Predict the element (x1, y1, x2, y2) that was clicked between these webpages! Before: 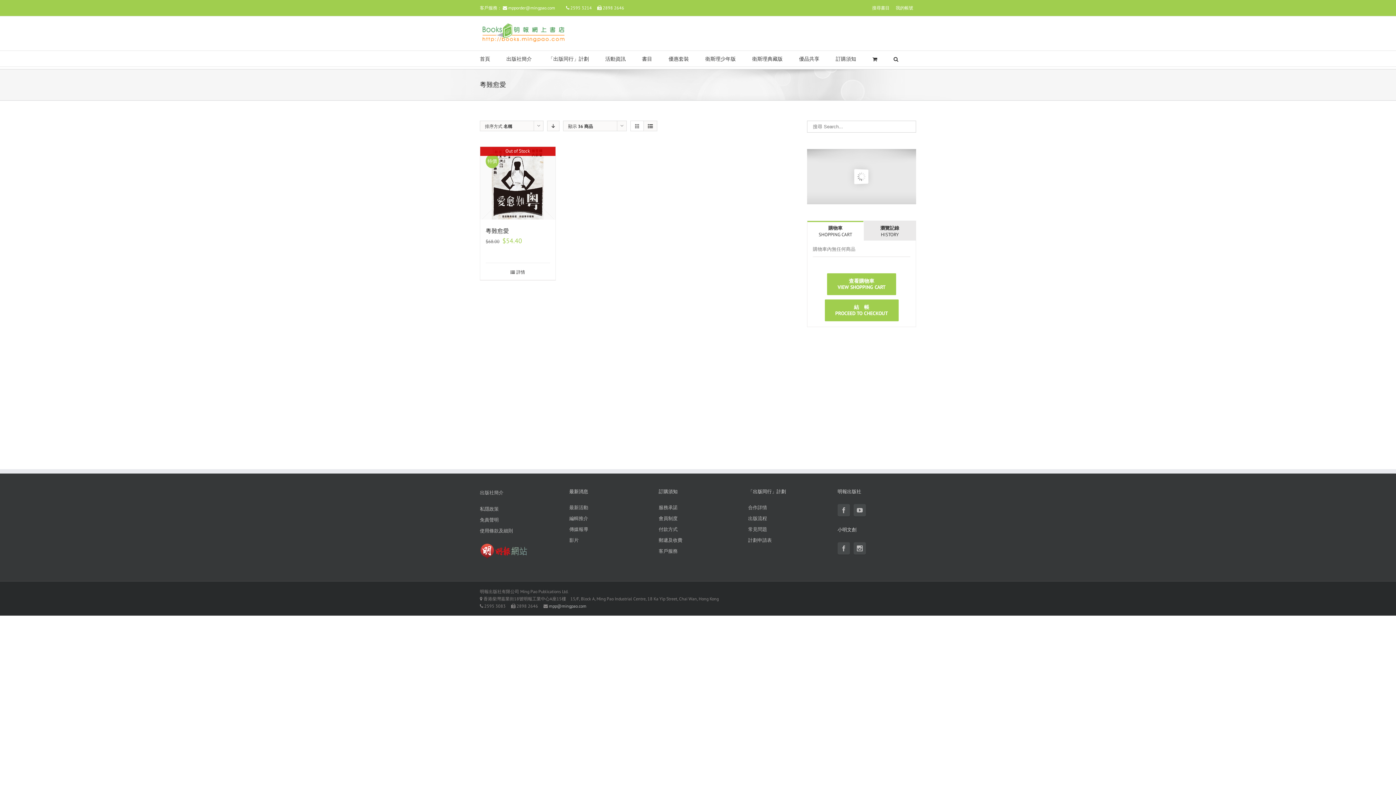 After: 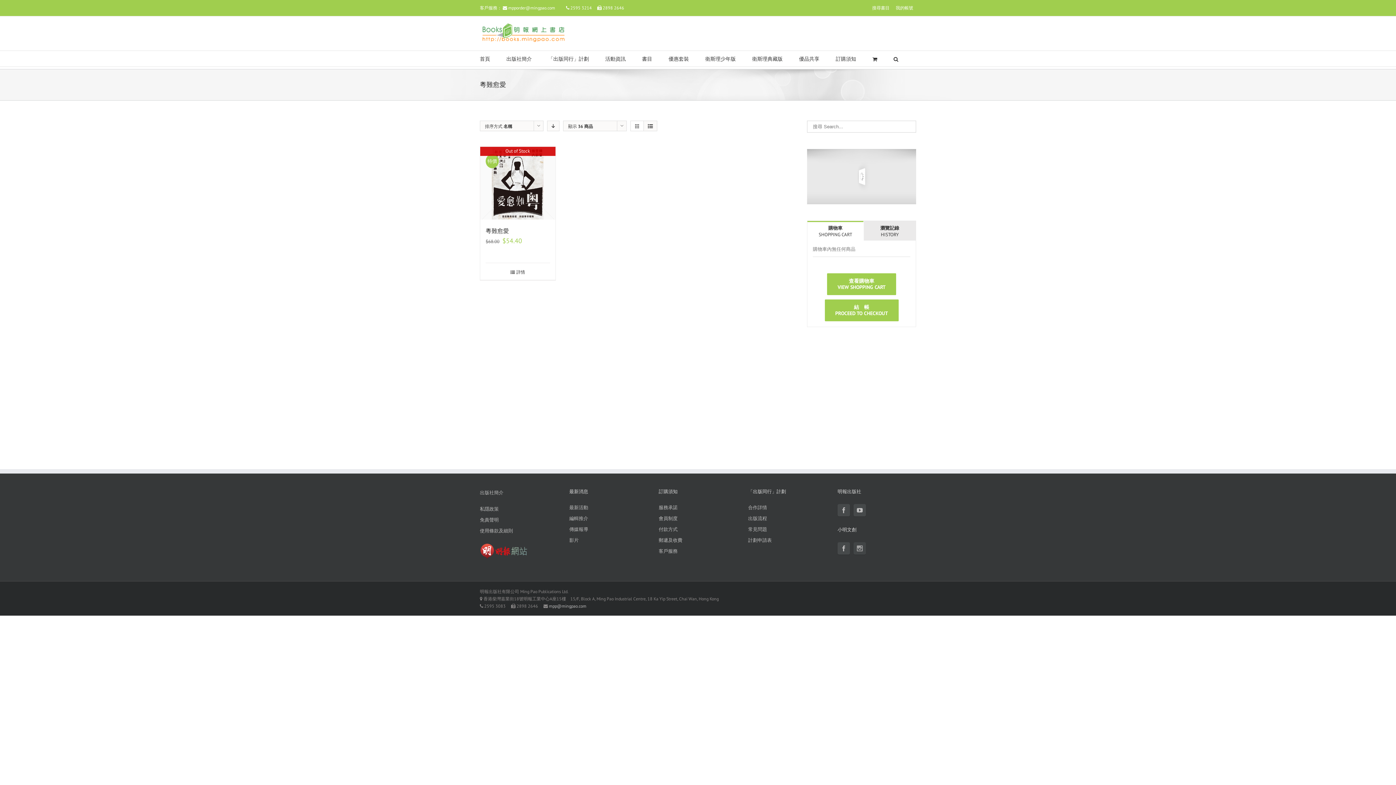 Action: bbox: (853, 542, 866, 554)